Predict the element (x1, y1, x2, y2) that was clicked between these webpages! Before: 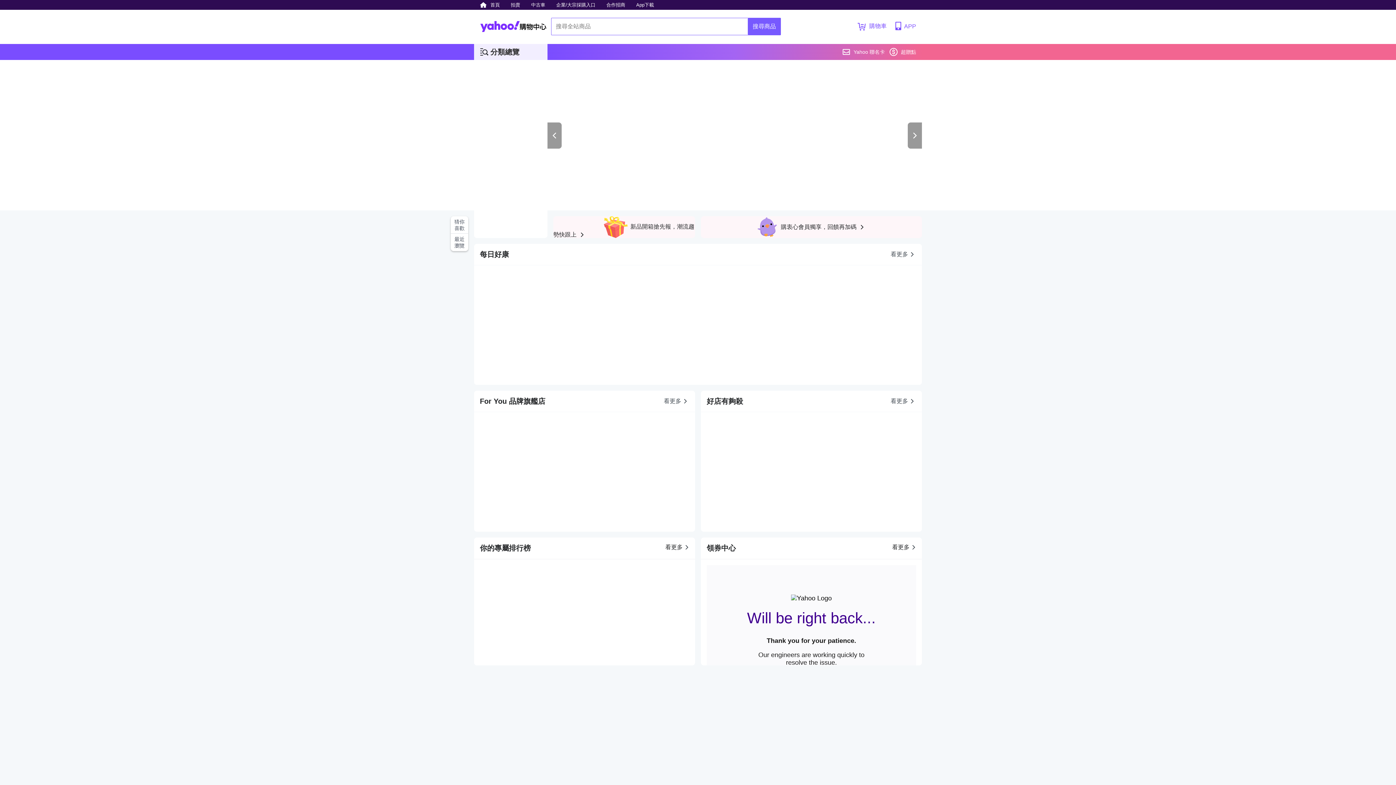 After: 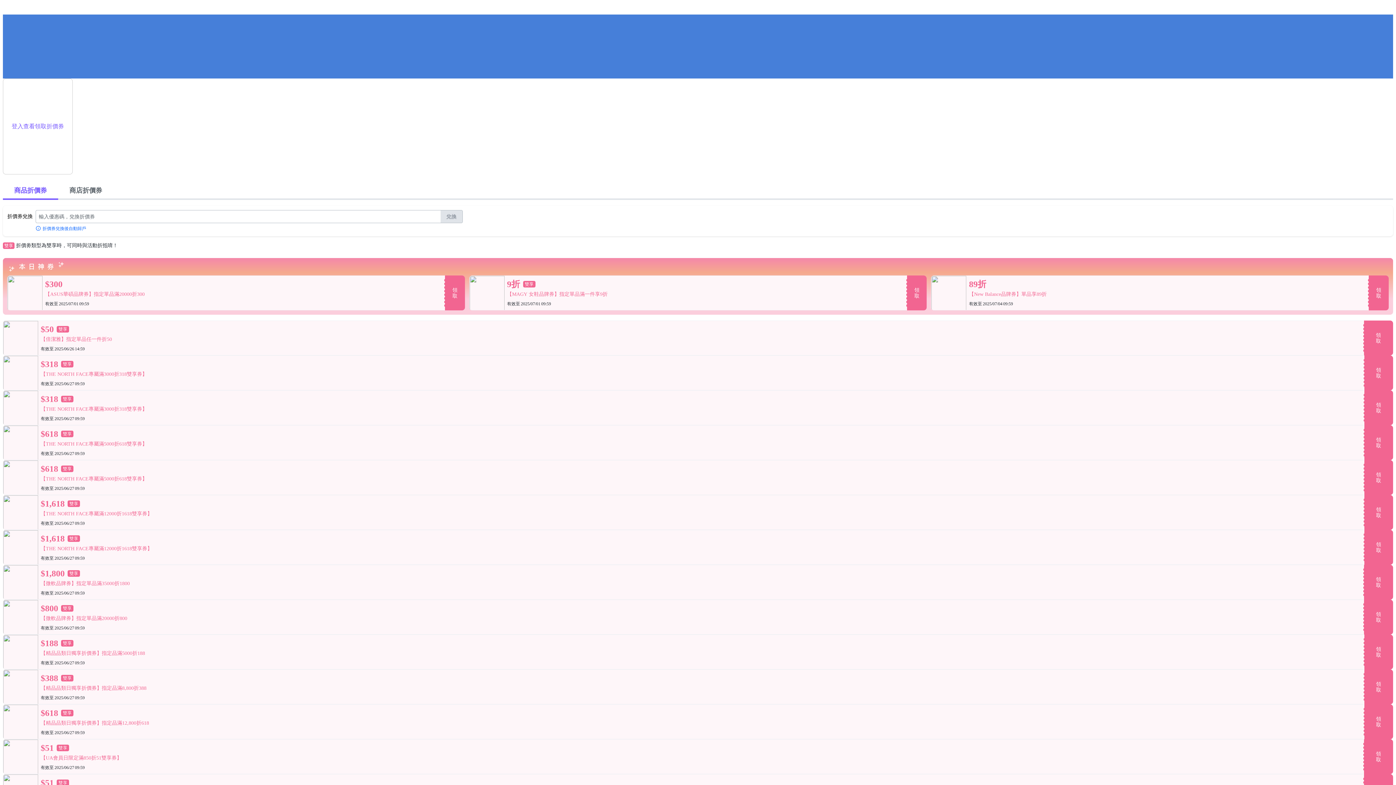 Action: label: 看更多 bbox: (892, 543, 917, 551)